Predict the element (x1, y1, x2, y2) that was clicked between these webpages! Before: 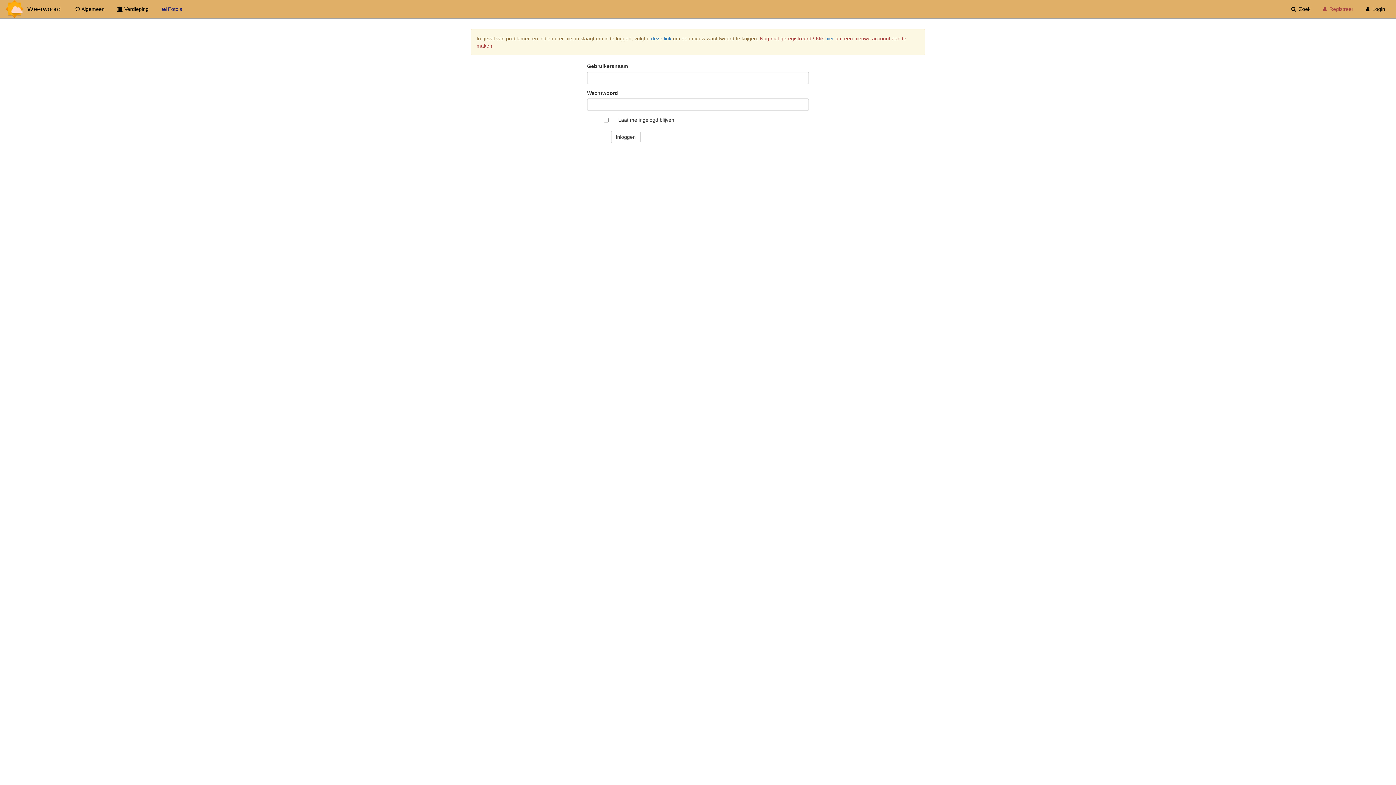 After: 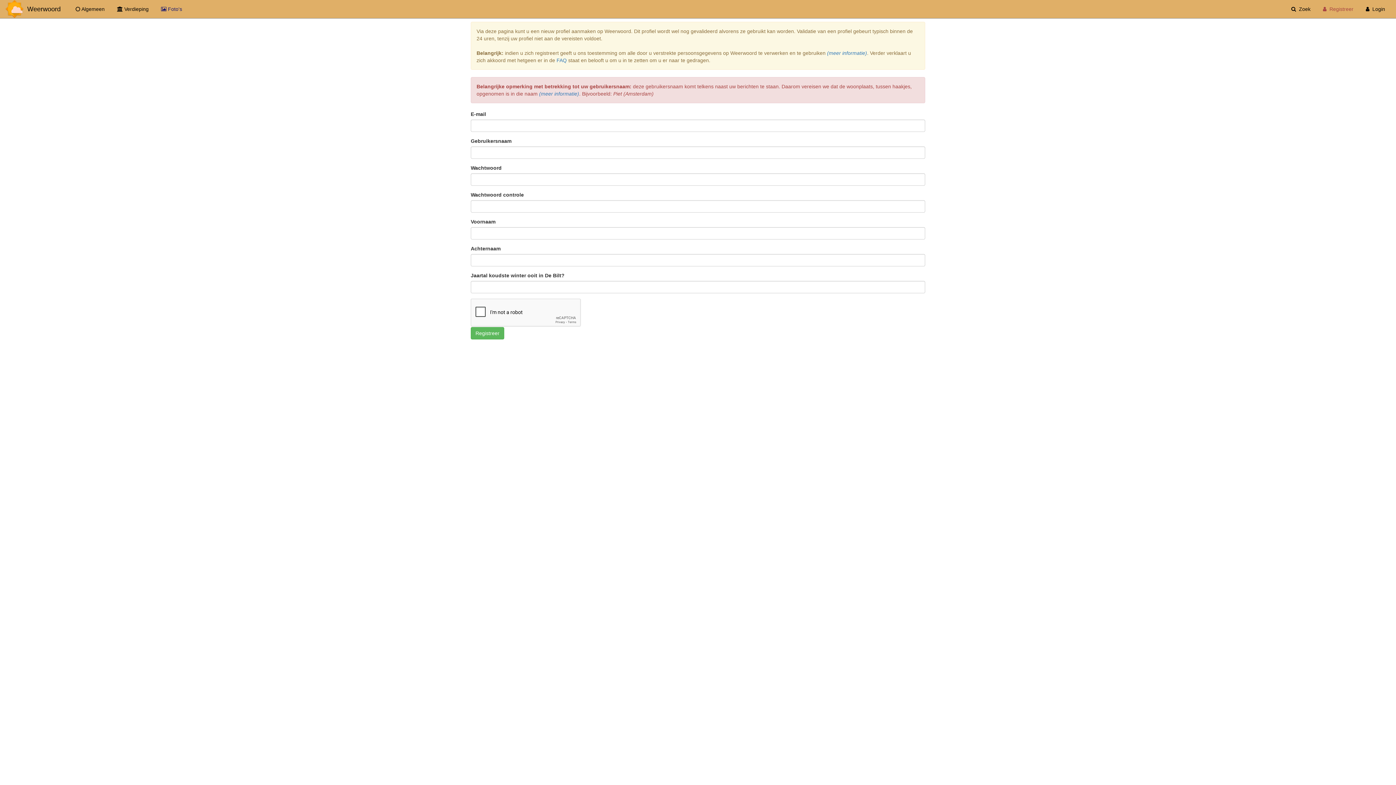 Action: bbox: (1316, 0, 1359, 18) label:  Registreer